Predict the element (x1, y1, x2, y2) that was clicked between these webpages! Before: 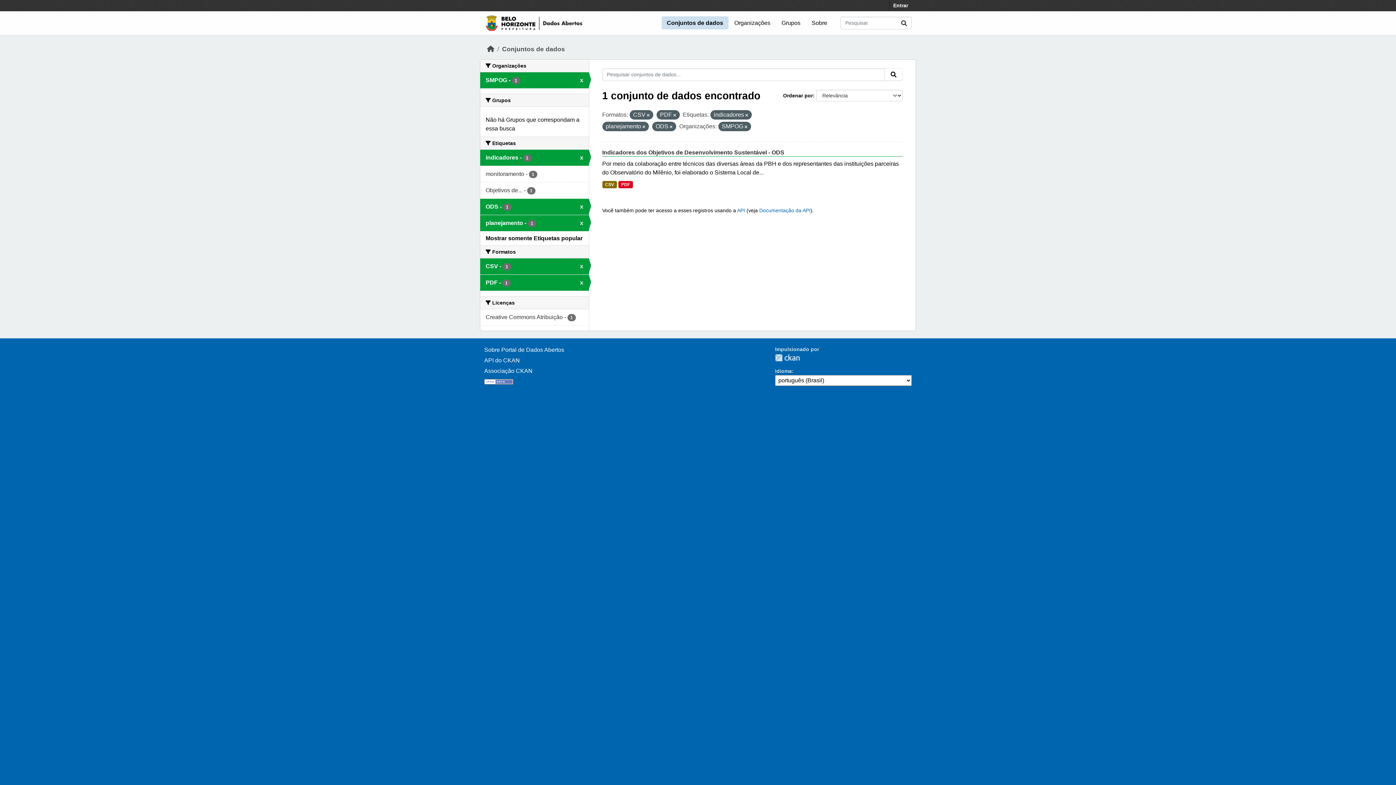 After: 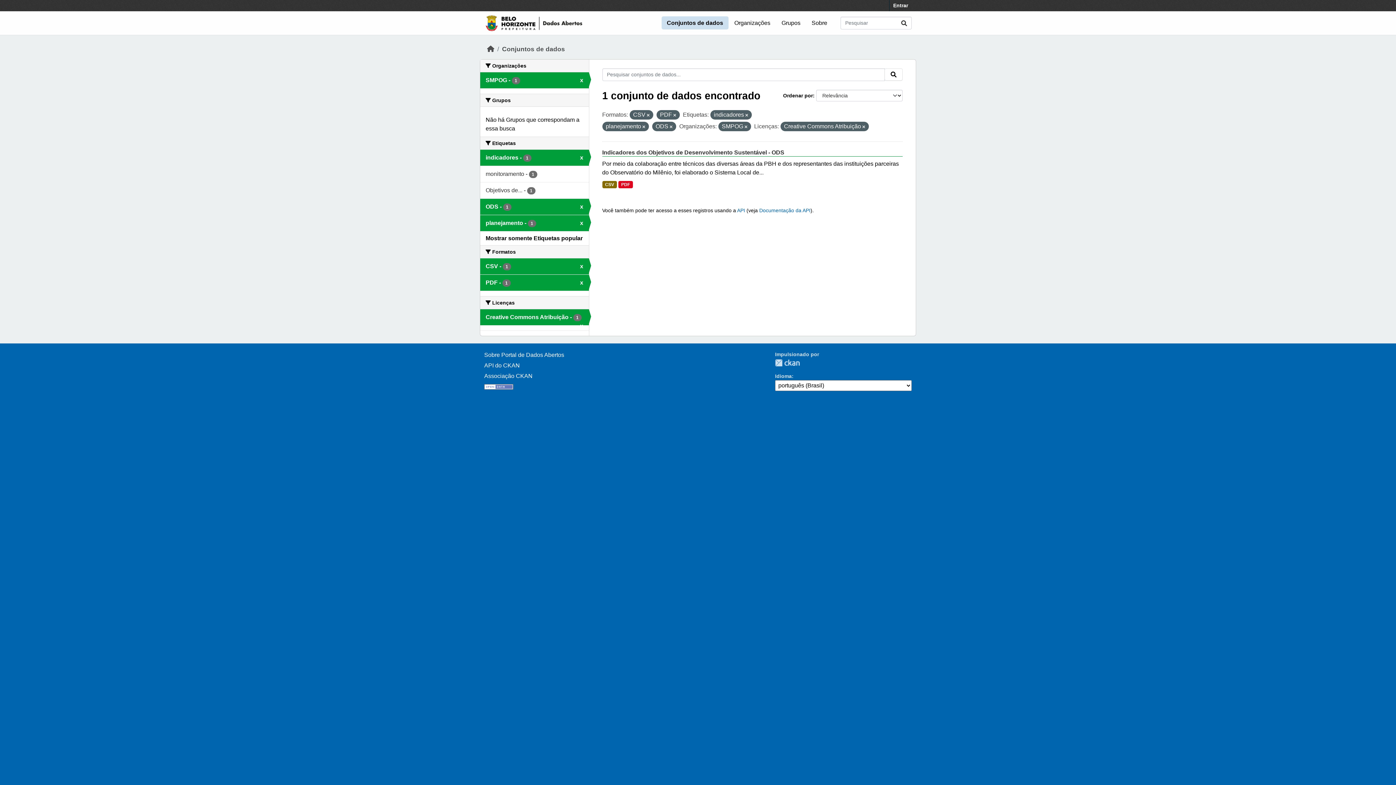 Action: bbox: (480, 309, 588, 325) label: Creative Commons Atribuição - 1